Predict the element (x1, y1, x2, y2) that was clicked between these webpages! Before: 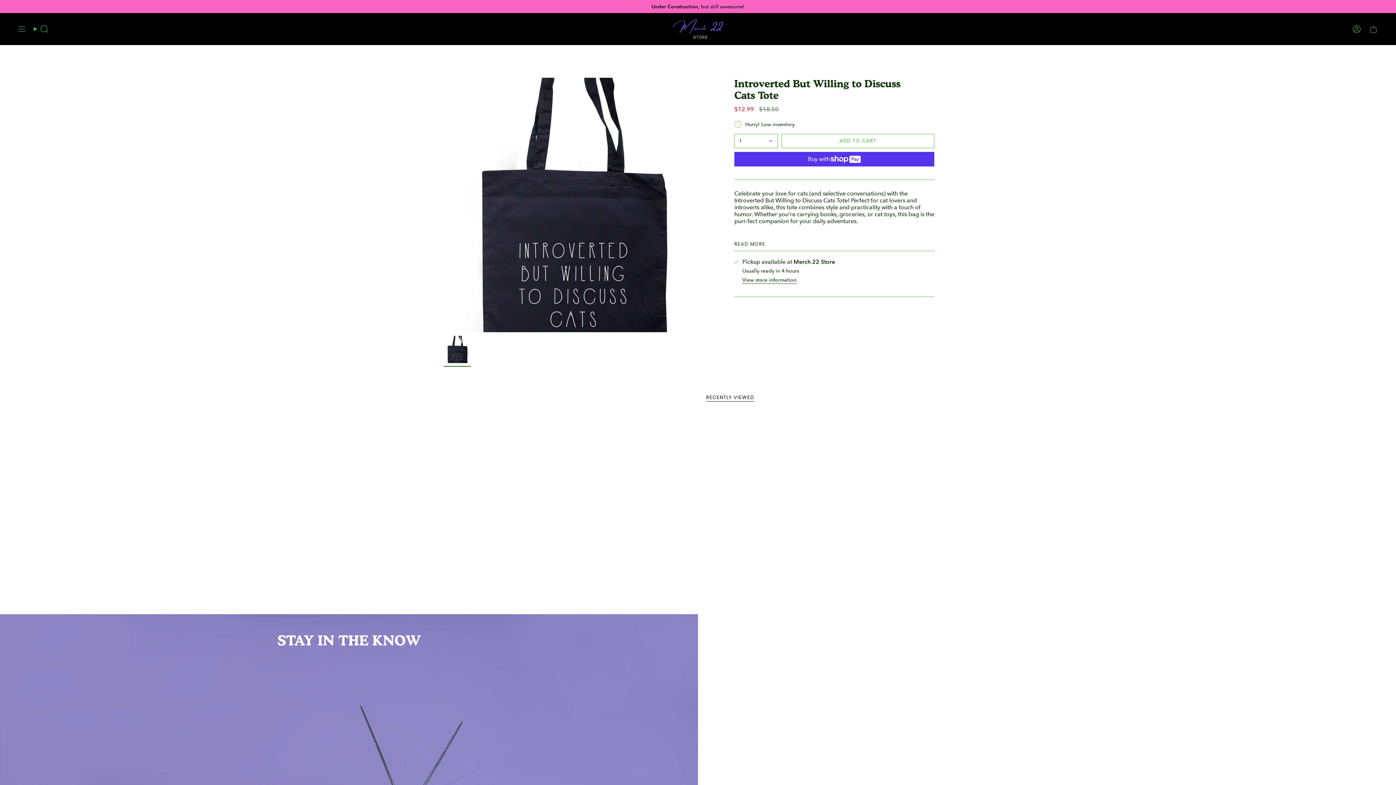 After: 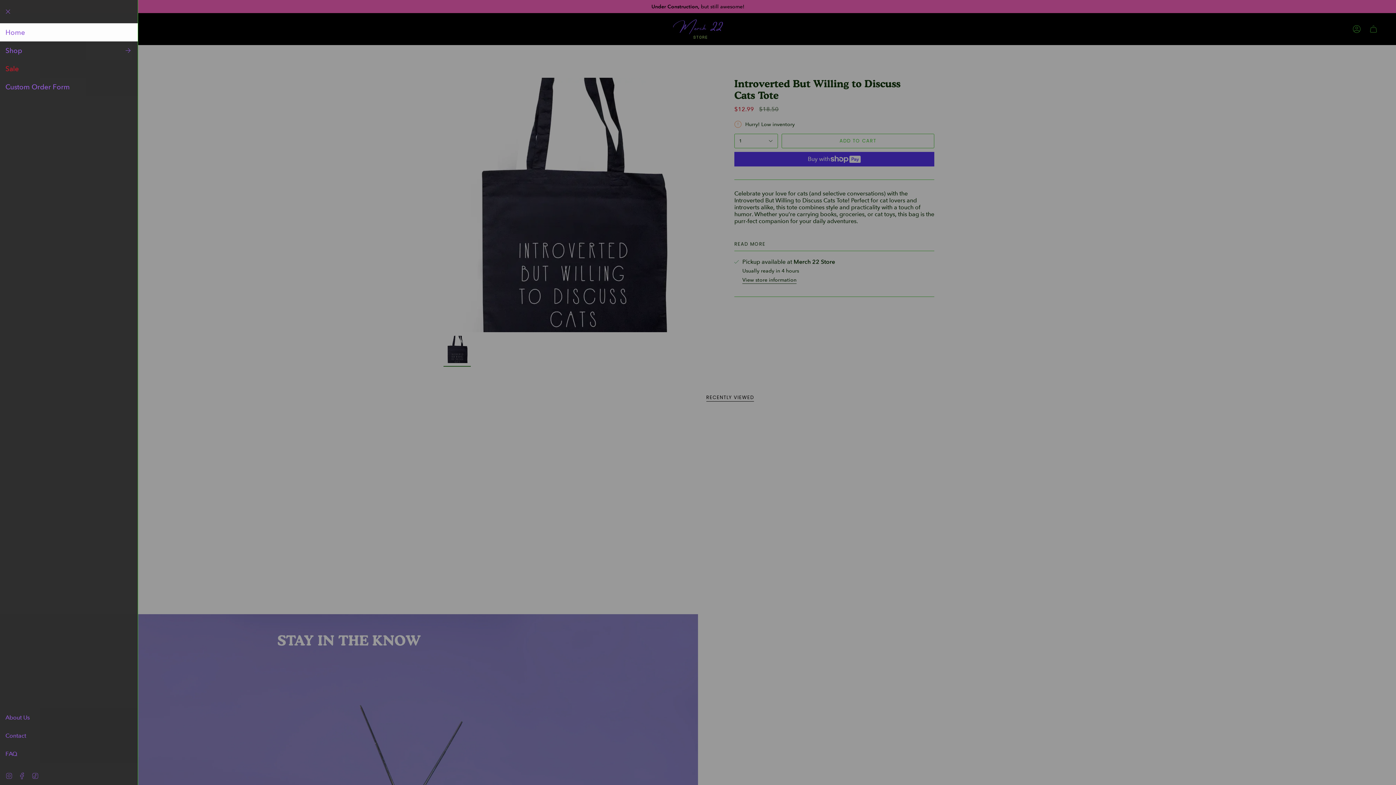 Action: label: Show menu bbox: (14, 18, 29, 39)